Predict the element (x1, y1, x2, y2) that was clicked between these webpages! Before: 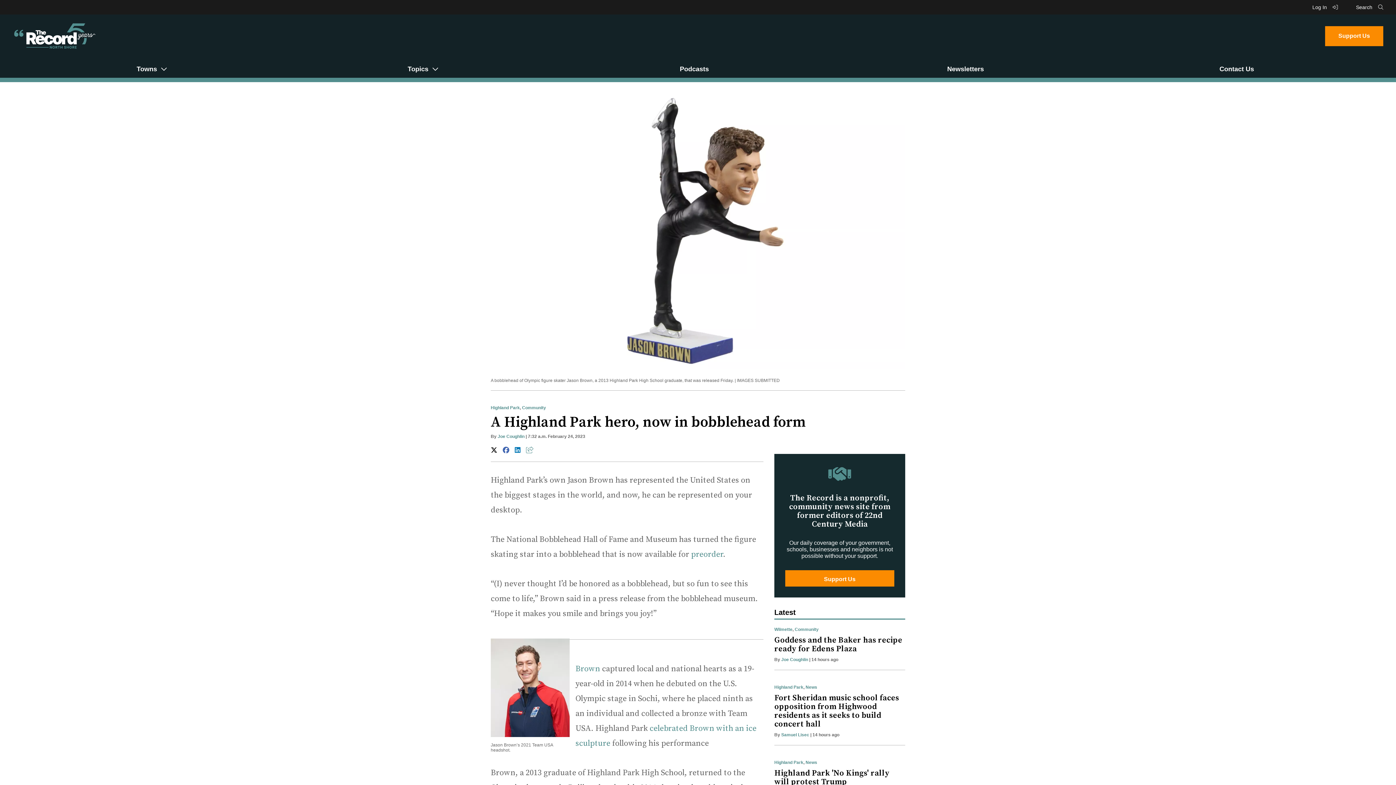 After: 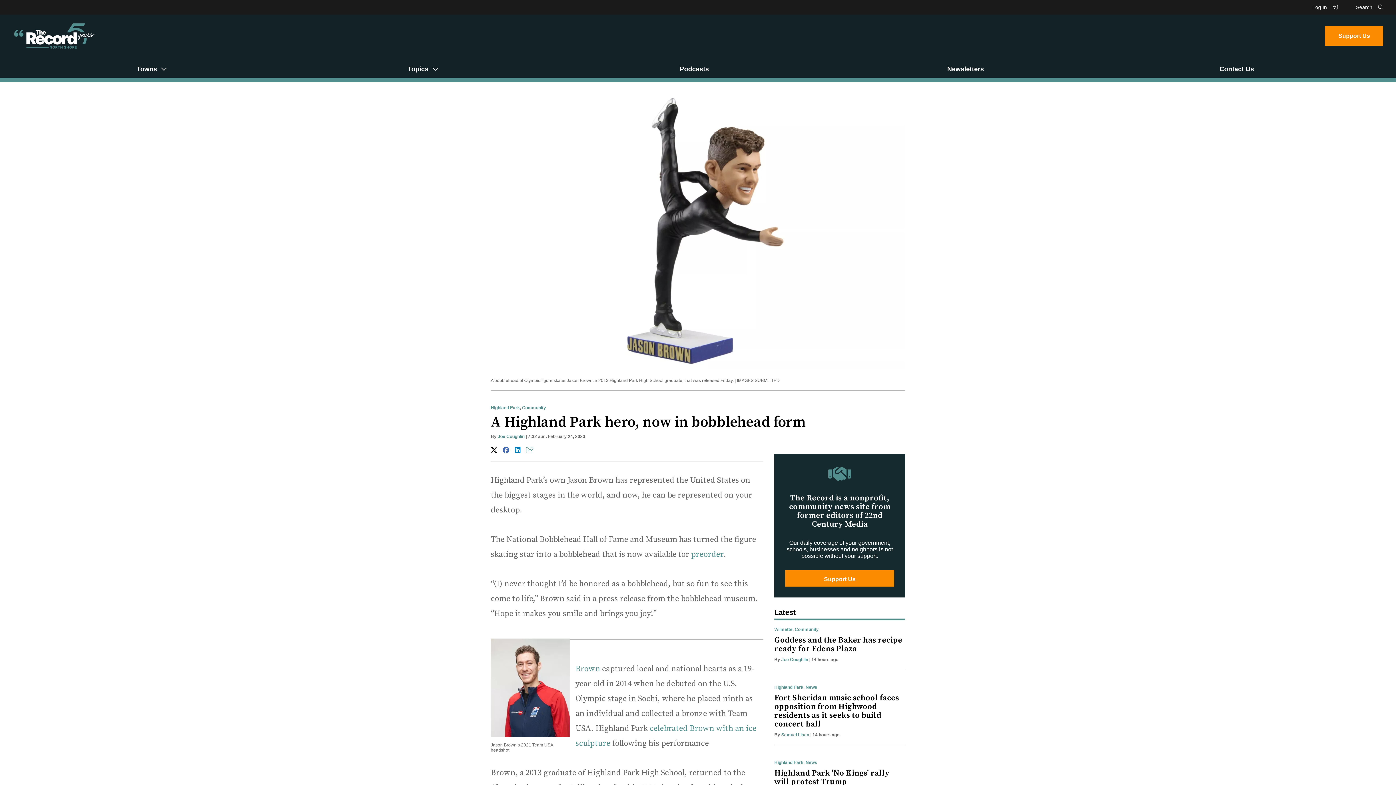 Action: bbox: (514, 446, 520, 454)